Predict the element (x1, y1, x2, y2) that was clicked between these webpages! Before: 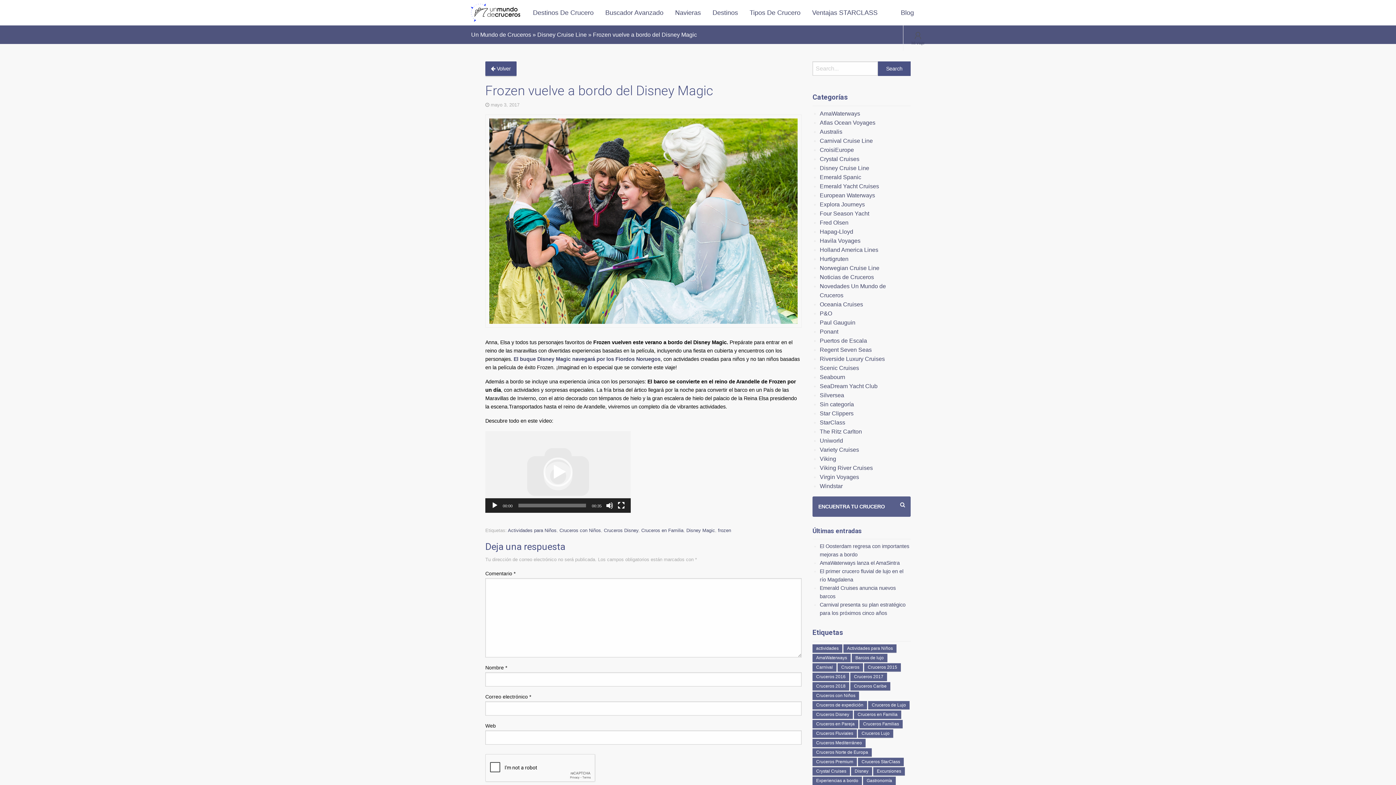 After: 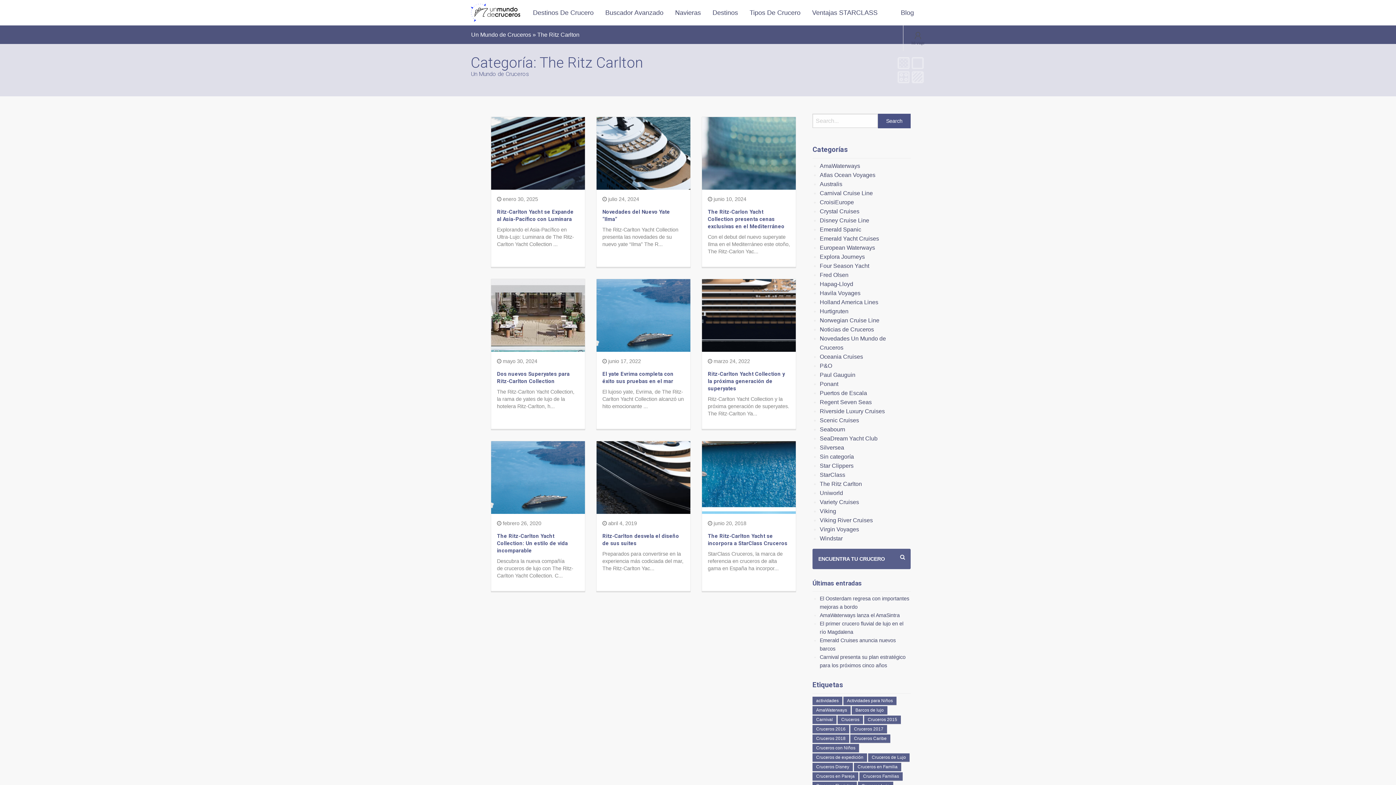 Action: bbox: (820, 428, 862, 434) label: The Ritz Carlton